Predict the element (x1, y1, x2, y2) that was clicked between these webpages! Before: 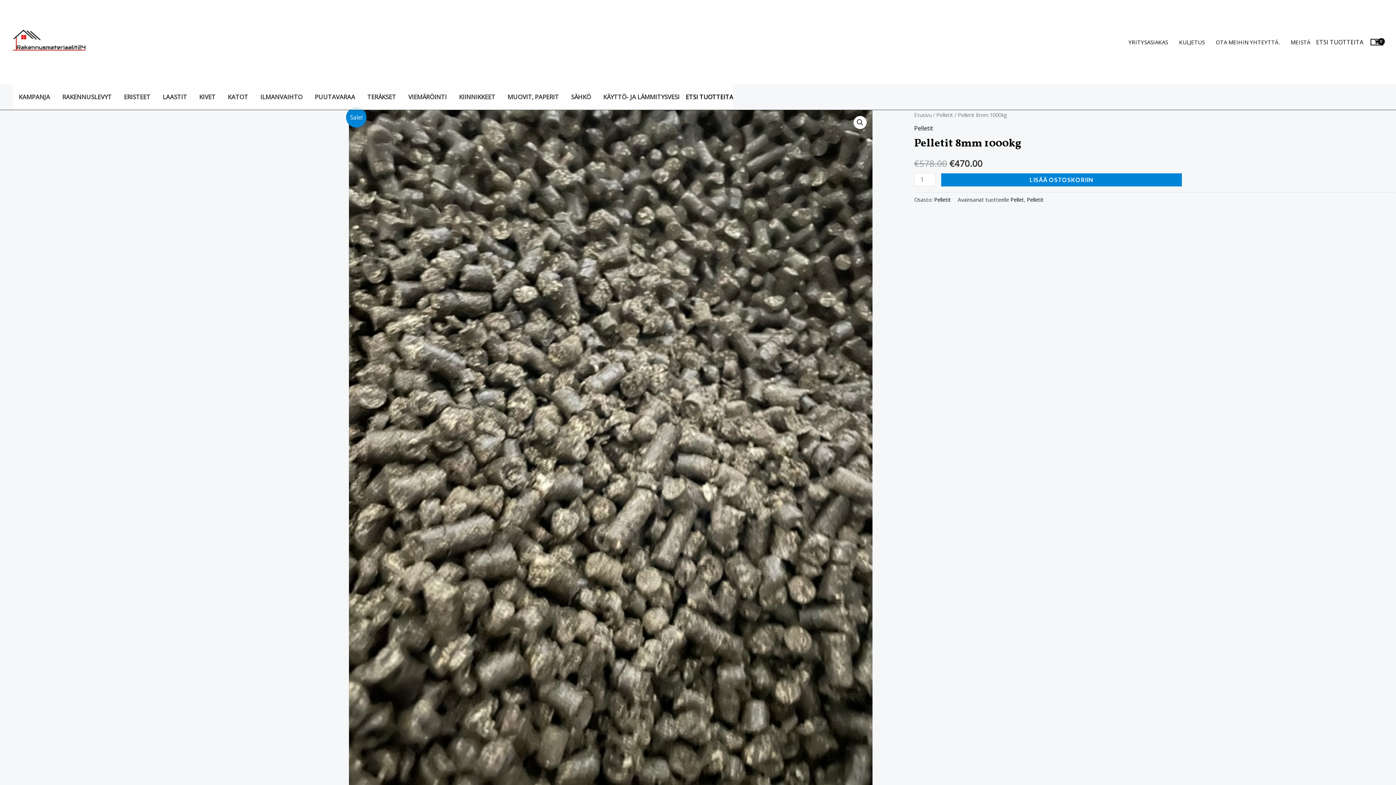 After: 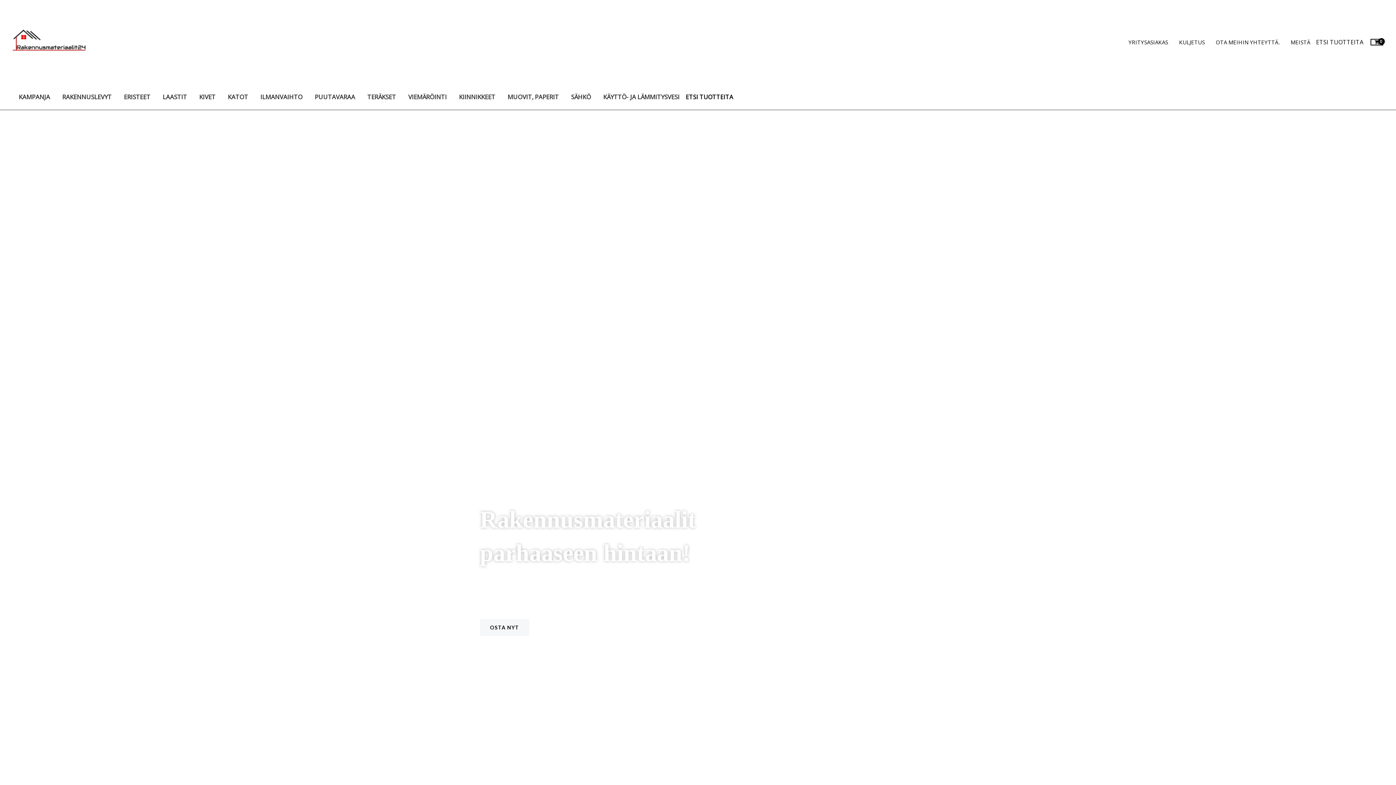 Action: bbox: (12, 37, 85, 45)